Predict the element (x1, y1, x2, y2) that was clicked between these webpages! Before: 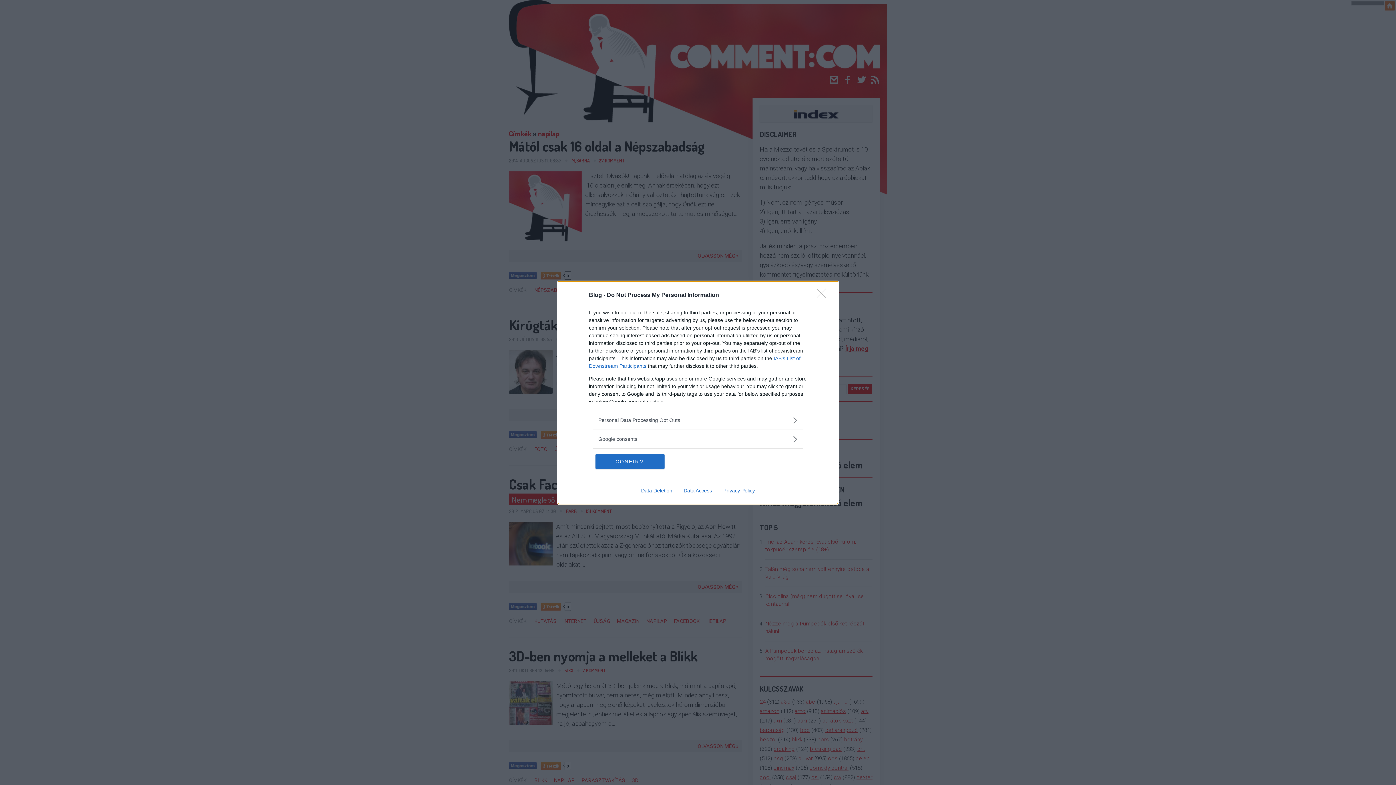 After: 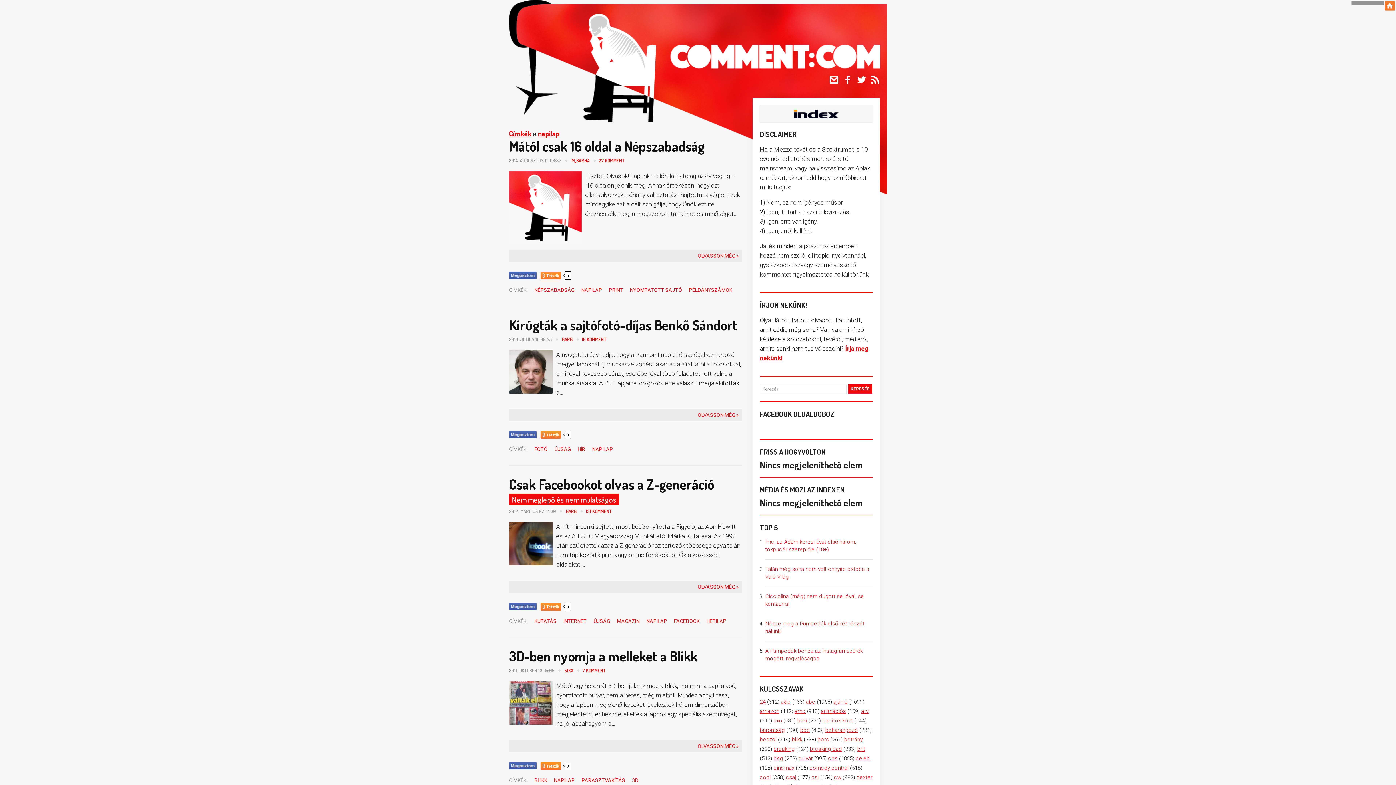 Action: label: CONFIRM bbox: (595, 454, 664, 468)